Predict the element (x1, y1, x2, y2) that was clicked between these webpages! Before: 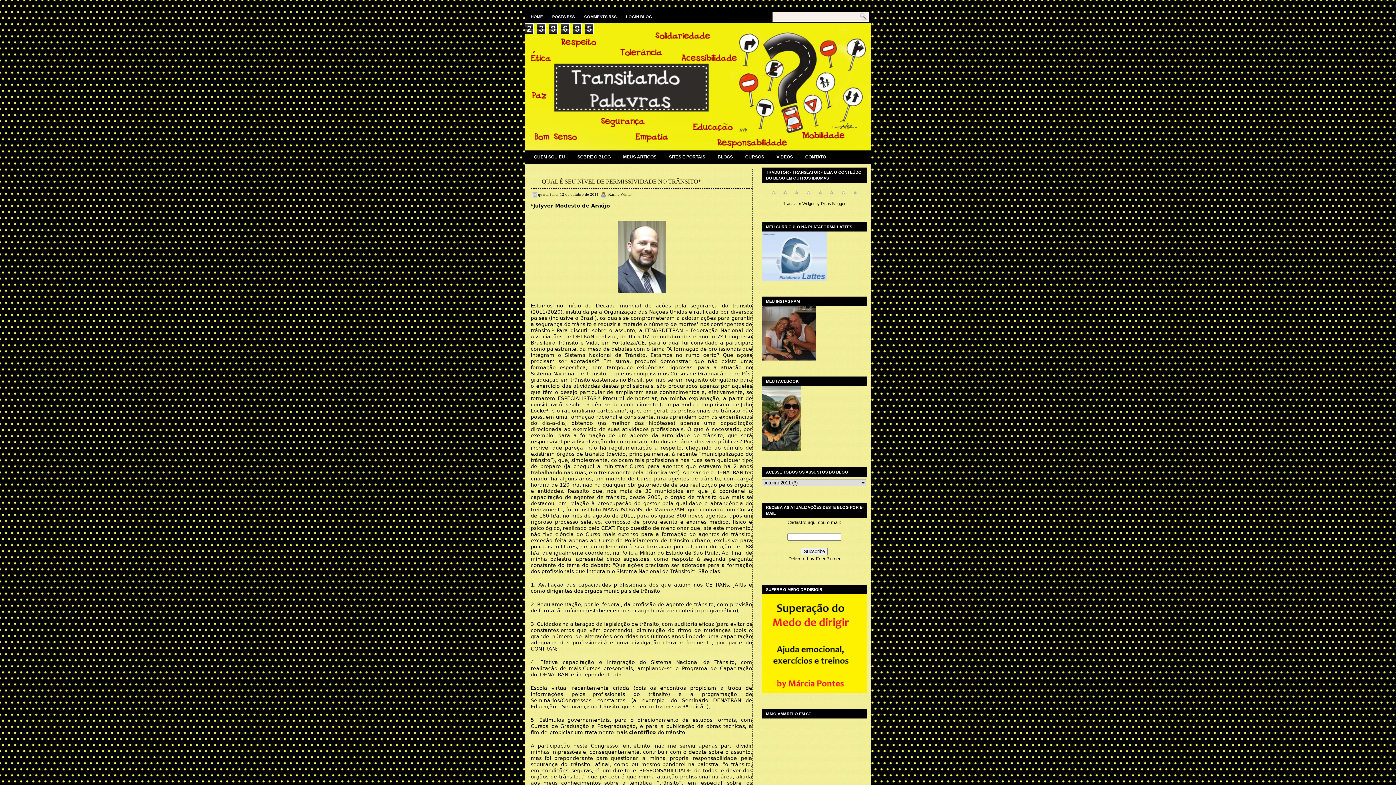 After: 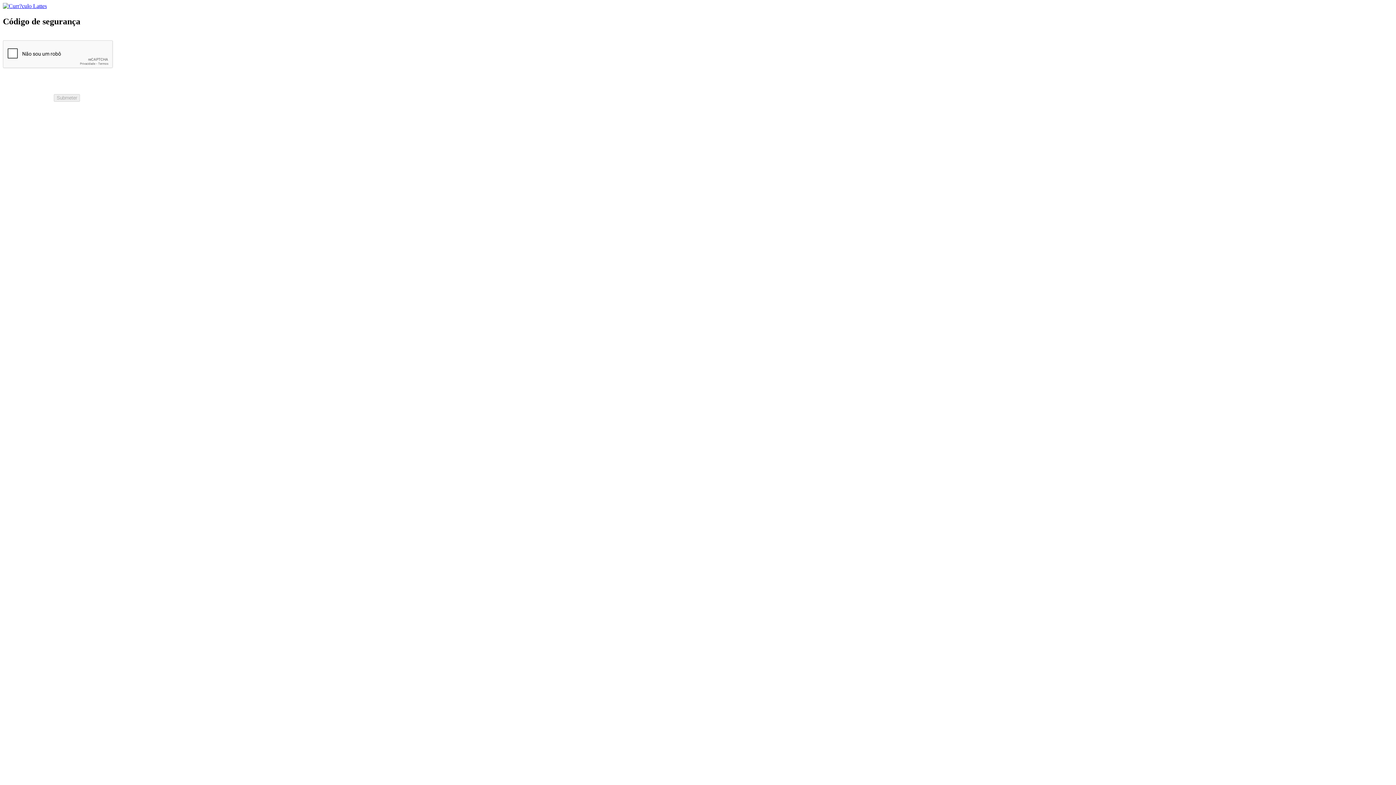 Action: bbox: (761, 276, 827, 281)